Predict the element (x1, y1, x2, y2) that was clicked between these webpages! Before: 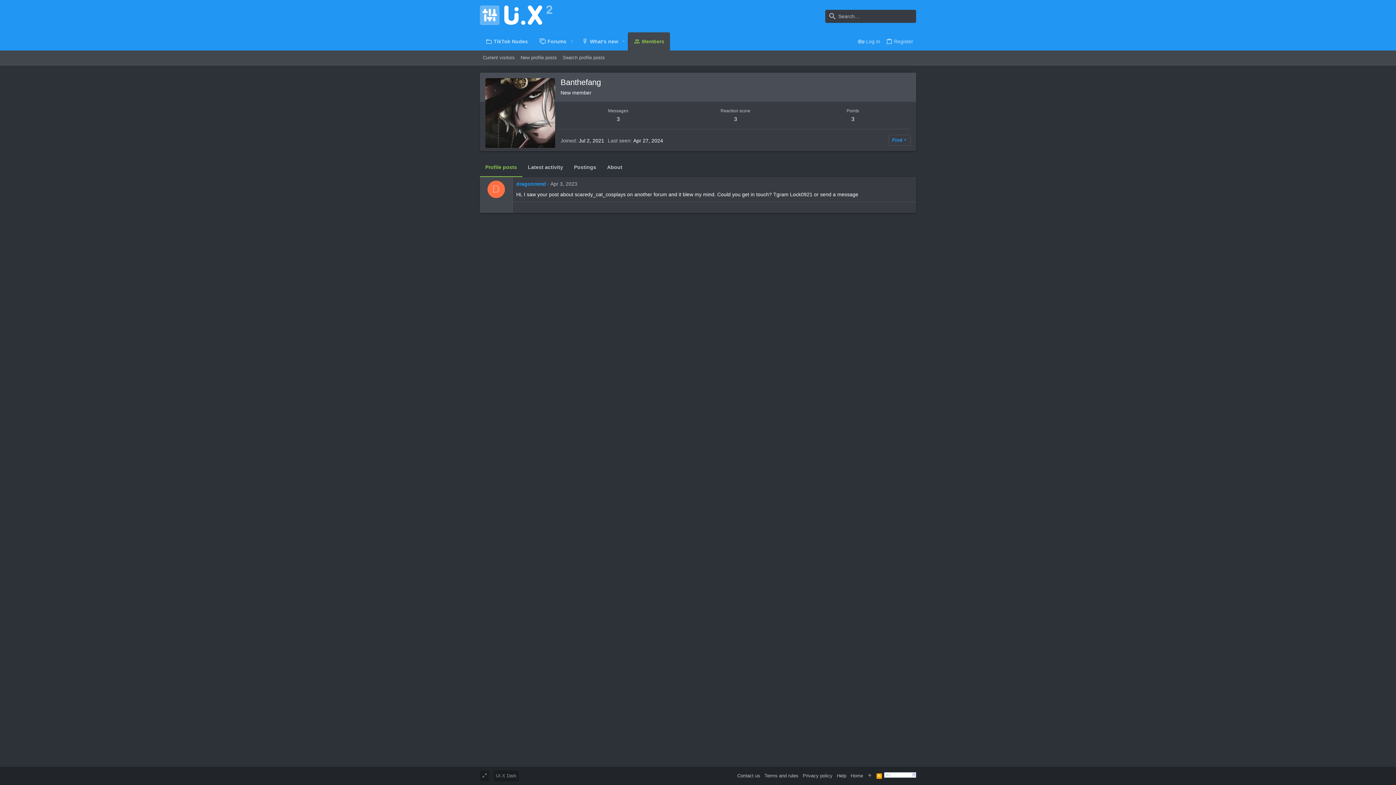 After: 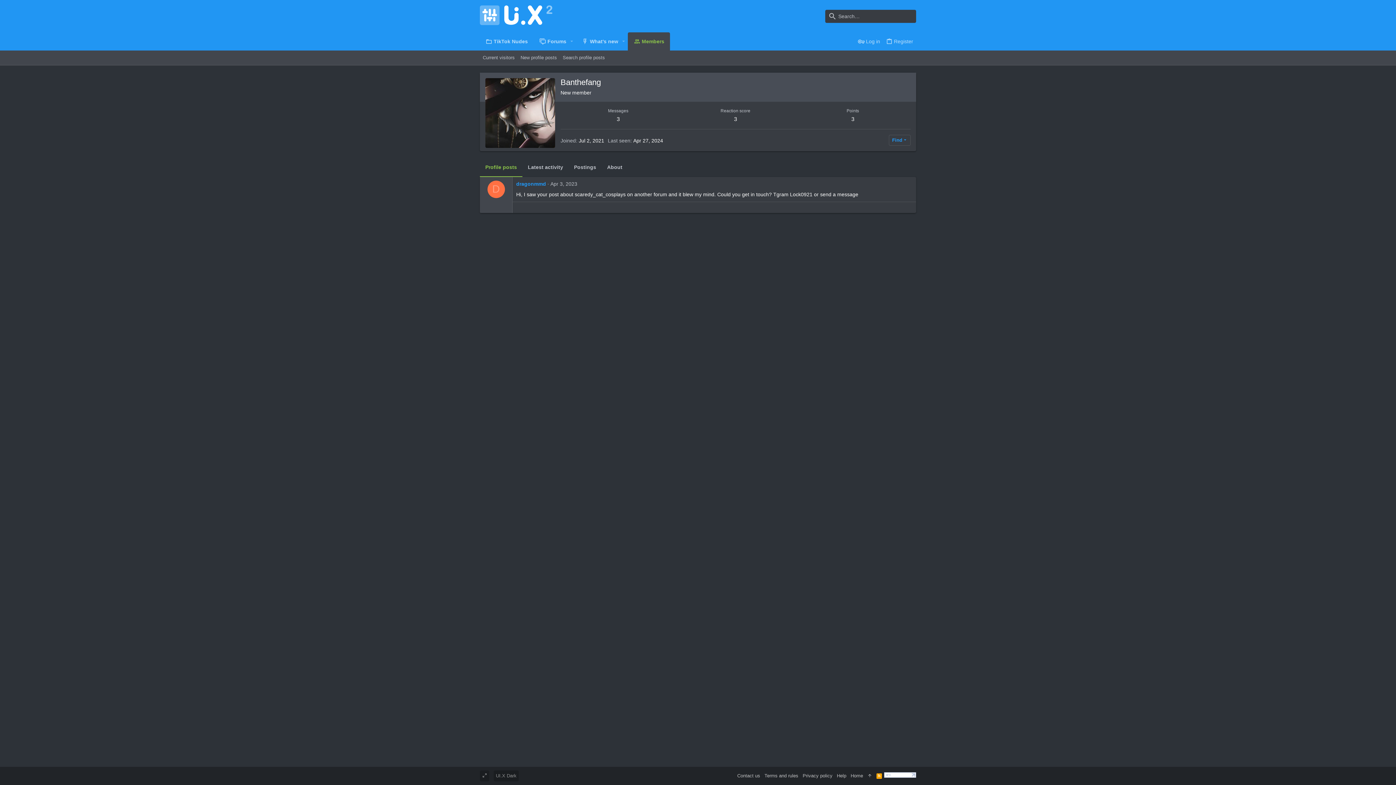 Action: bbox: (874, 770, 884, 781) label: RSS